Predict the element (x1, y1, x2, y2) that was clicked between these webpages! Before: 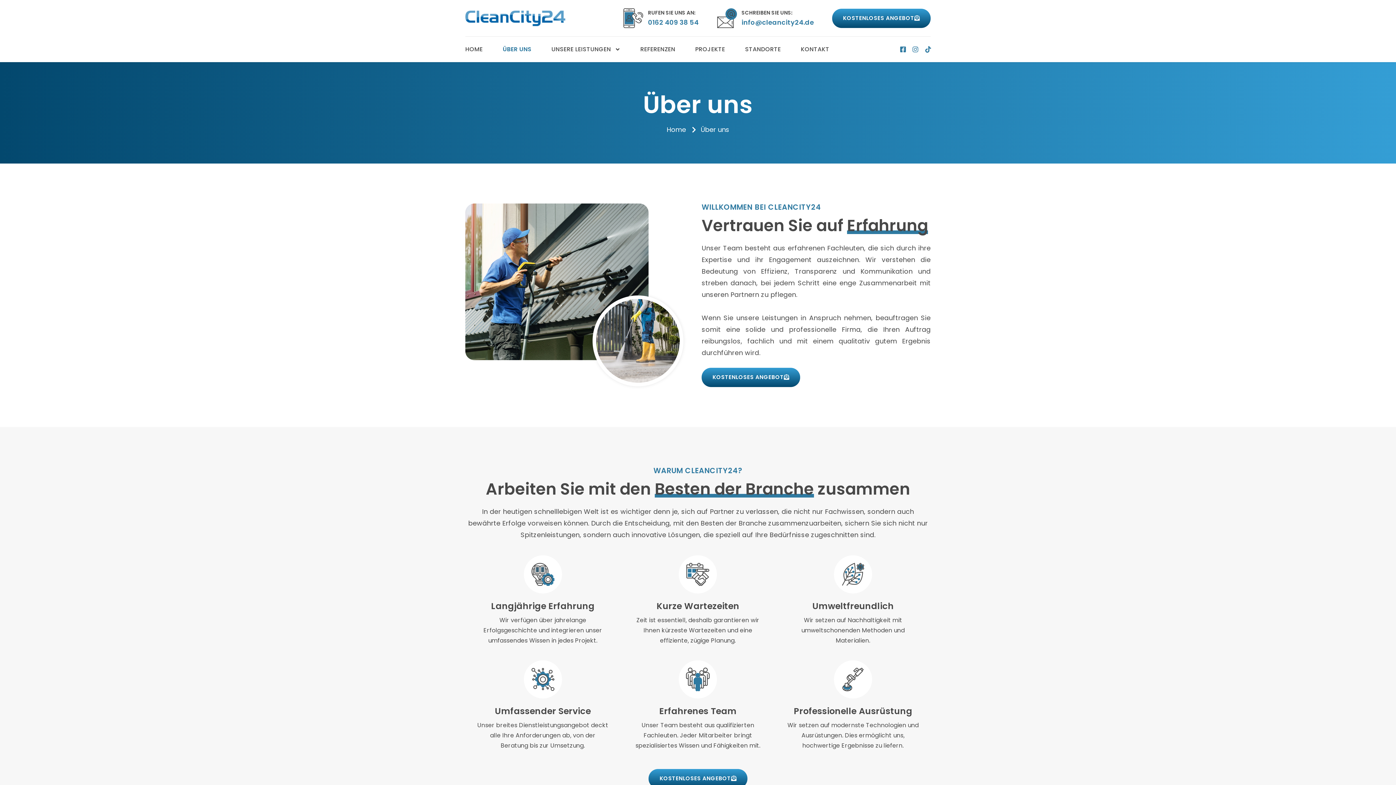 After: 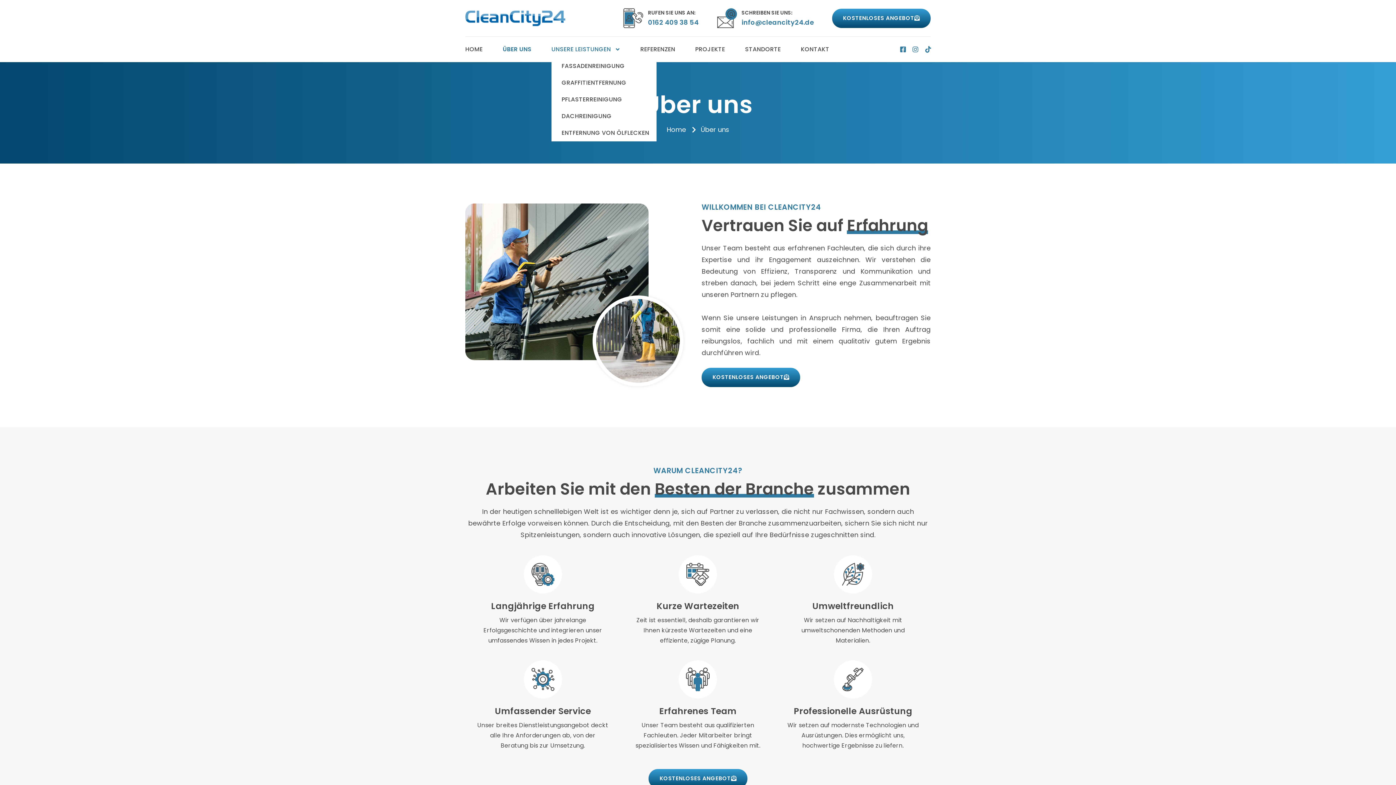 Action: bbox: (551, 41, 620, 57) label: UNSERE LEISTUNGEN